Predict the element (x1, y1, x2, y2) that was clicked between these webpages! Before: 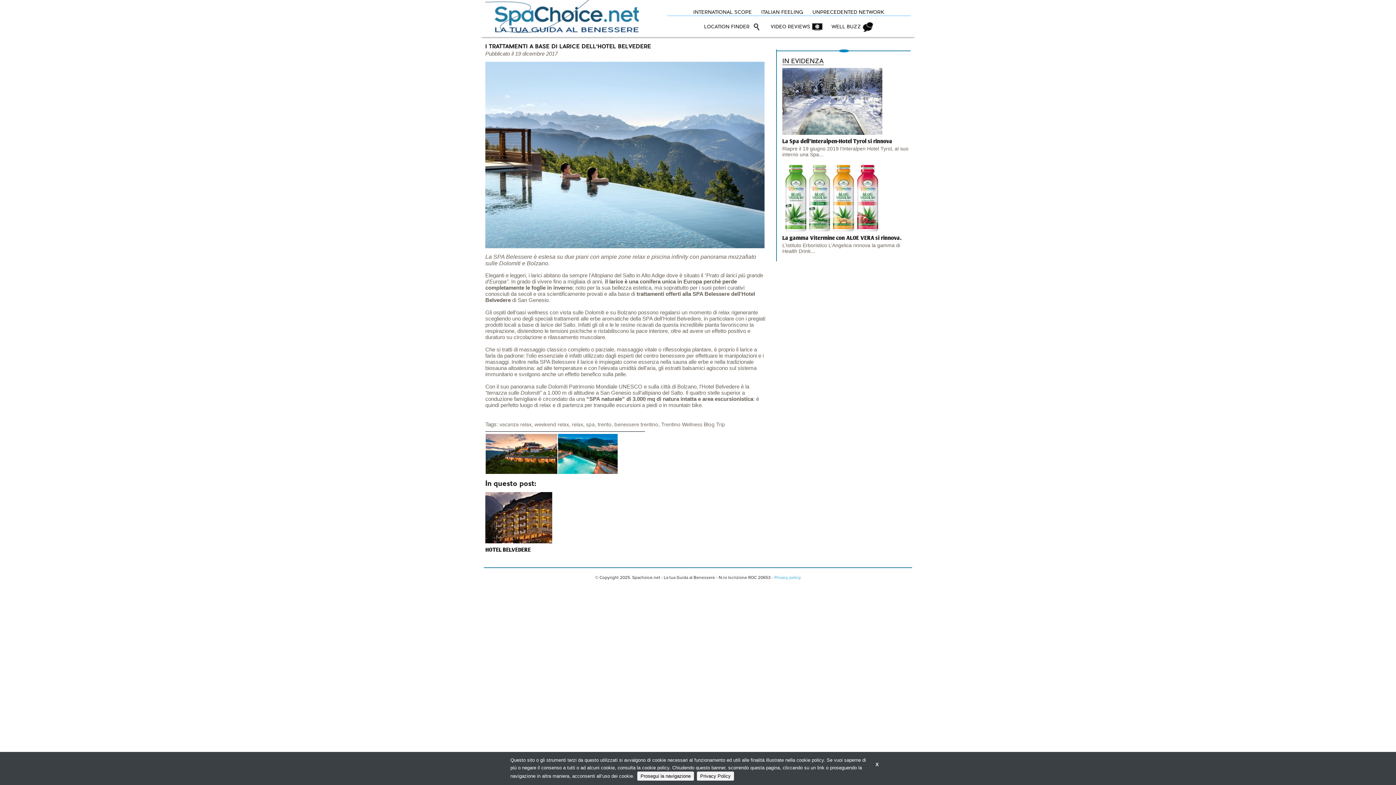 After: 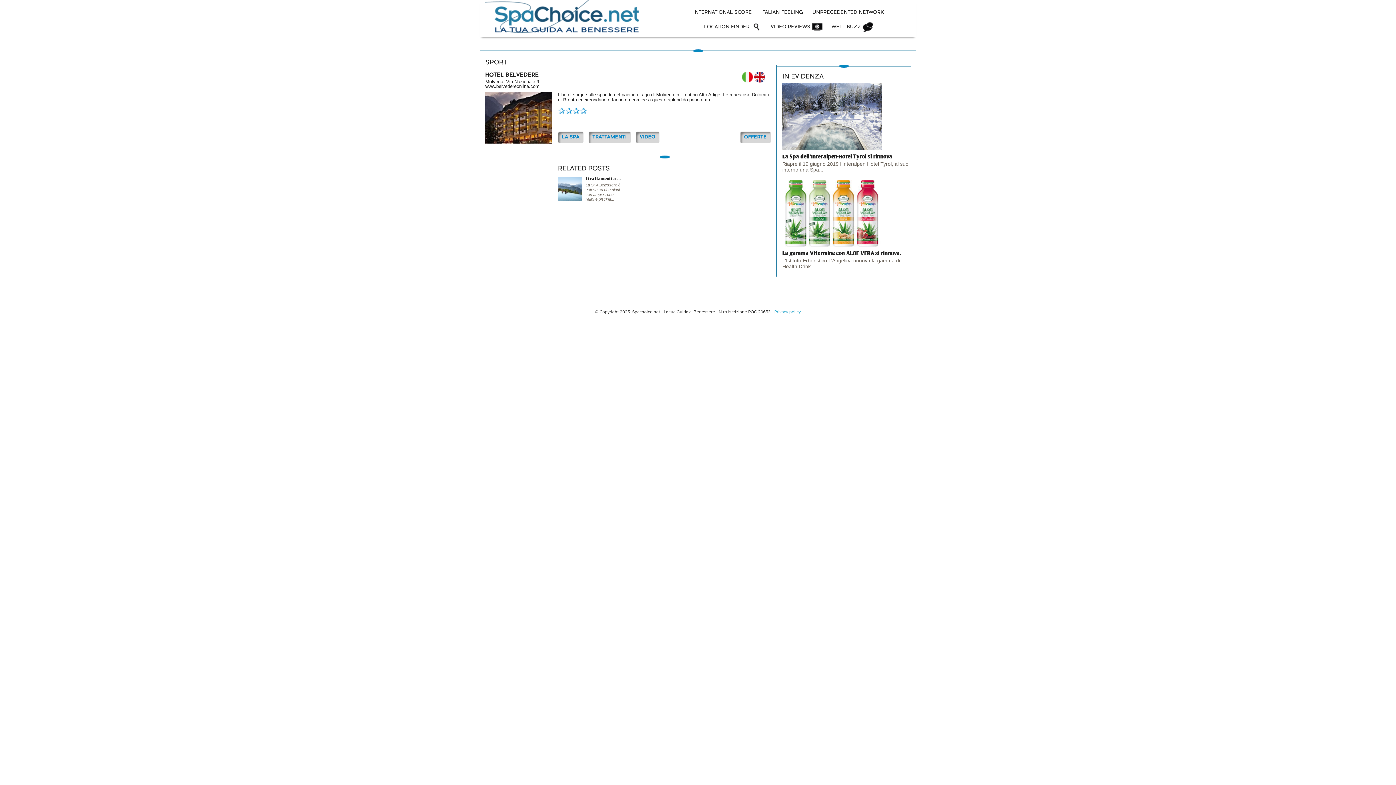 Action: label: HOTEL BELVEDERE bbox: (485, 492, 573, 553)